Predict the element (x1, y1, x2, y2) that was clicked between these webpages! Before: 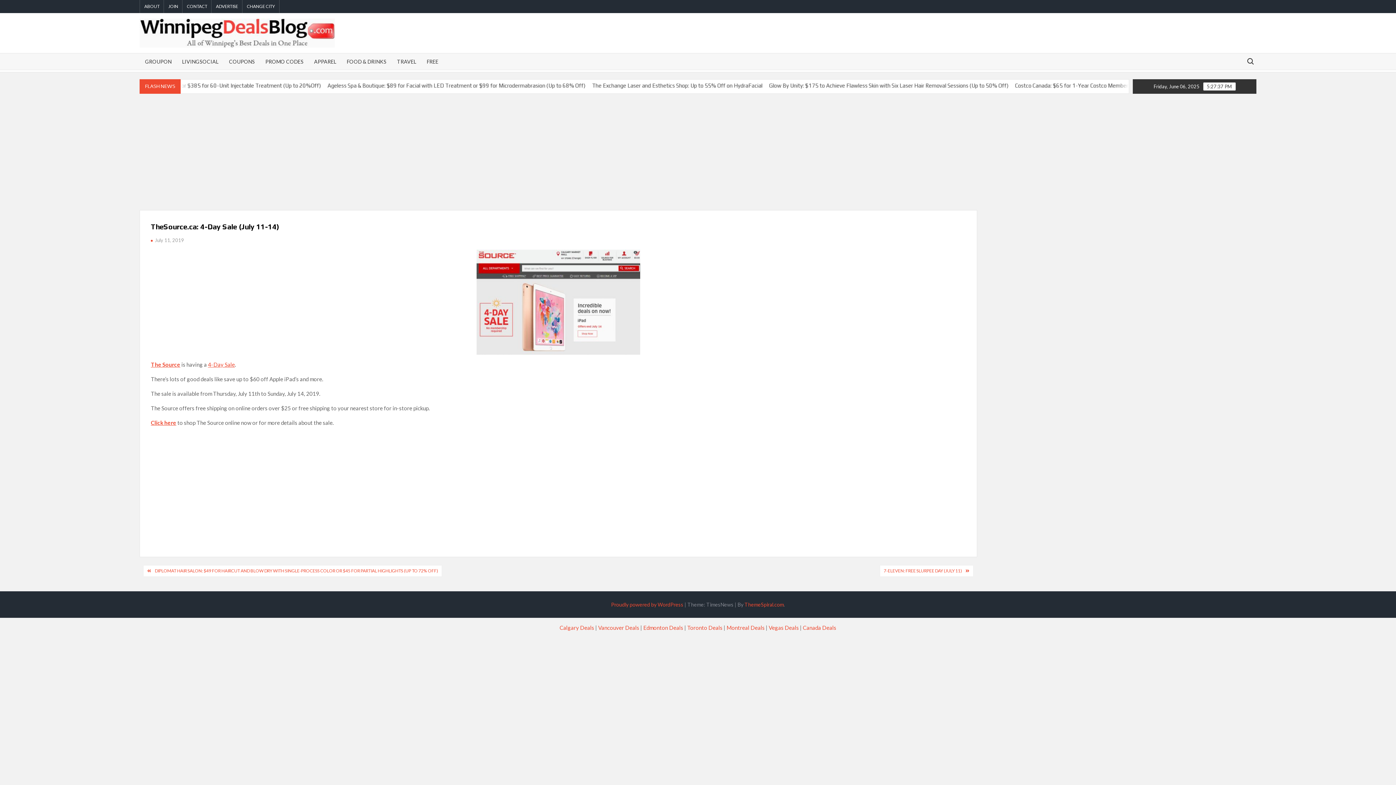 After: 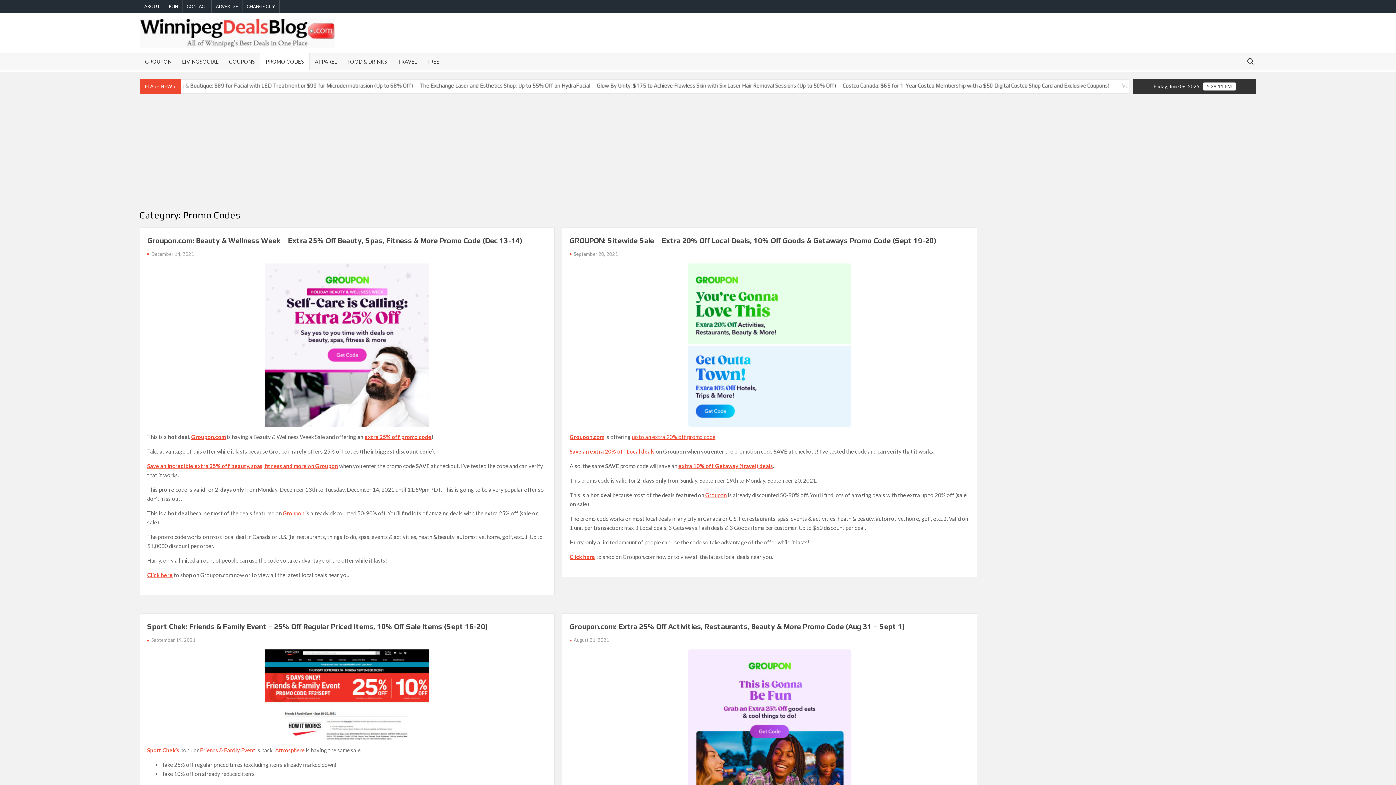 Action: label: PROMO CODES bbox: (260, 53, 309, 69)